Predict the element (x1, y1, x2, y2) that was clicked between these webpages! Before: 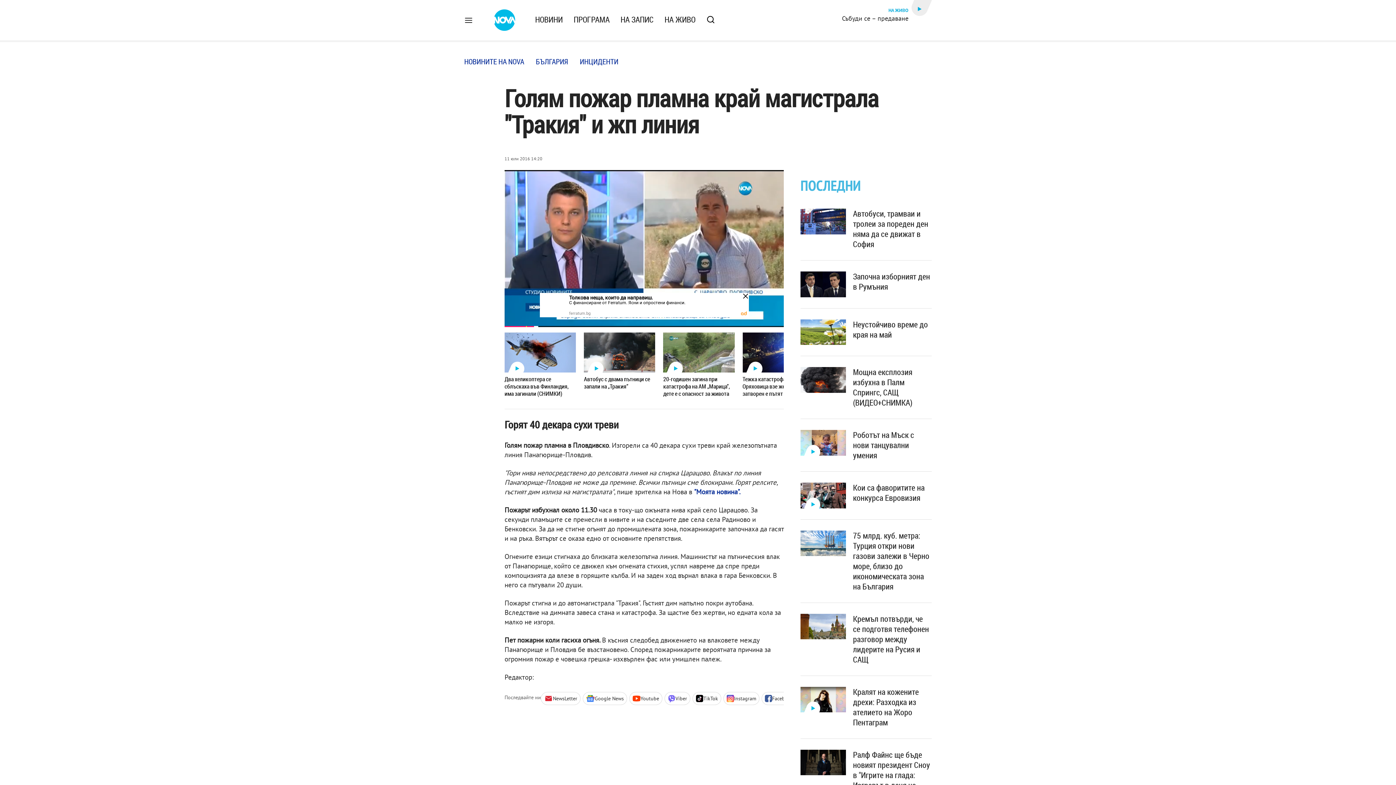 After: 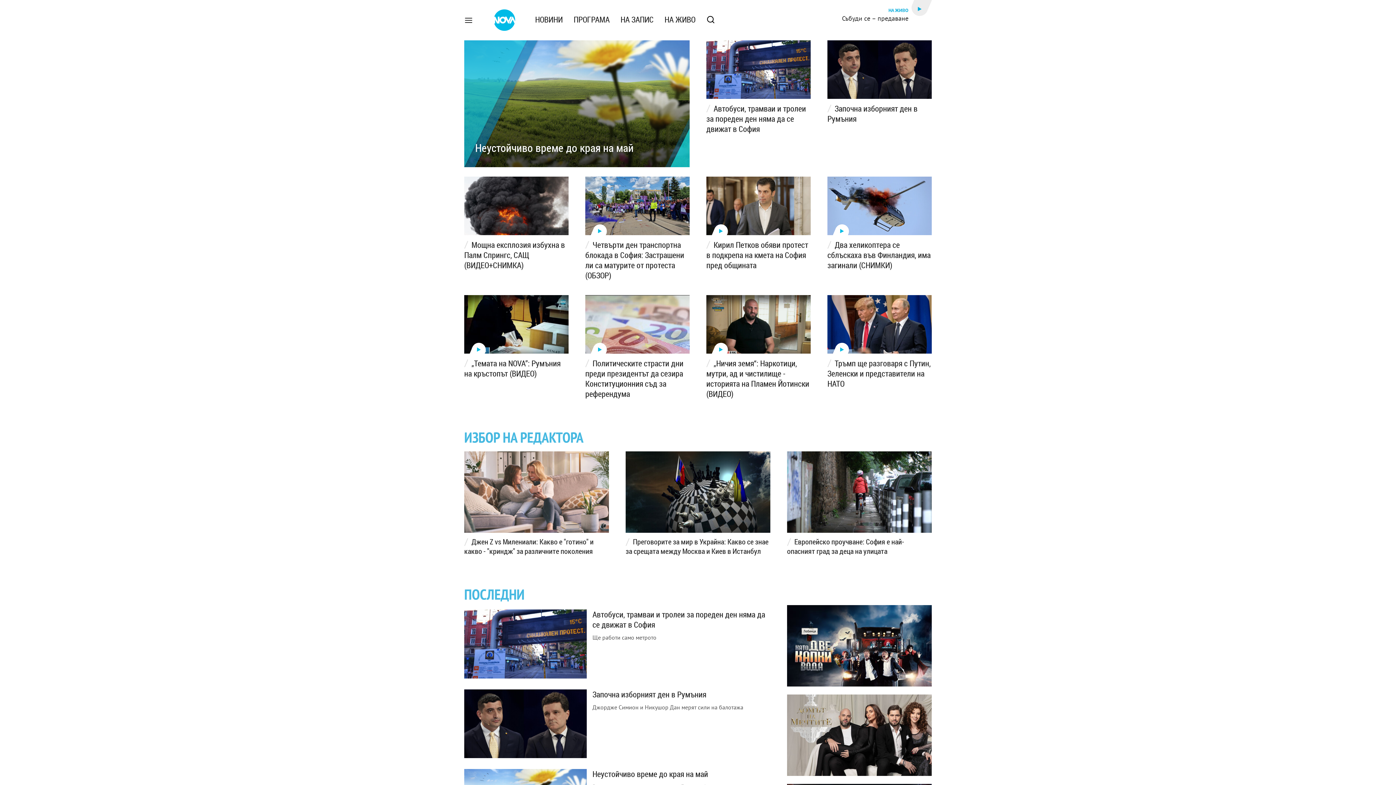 Action: bbox: (493, 14, 515, 22)